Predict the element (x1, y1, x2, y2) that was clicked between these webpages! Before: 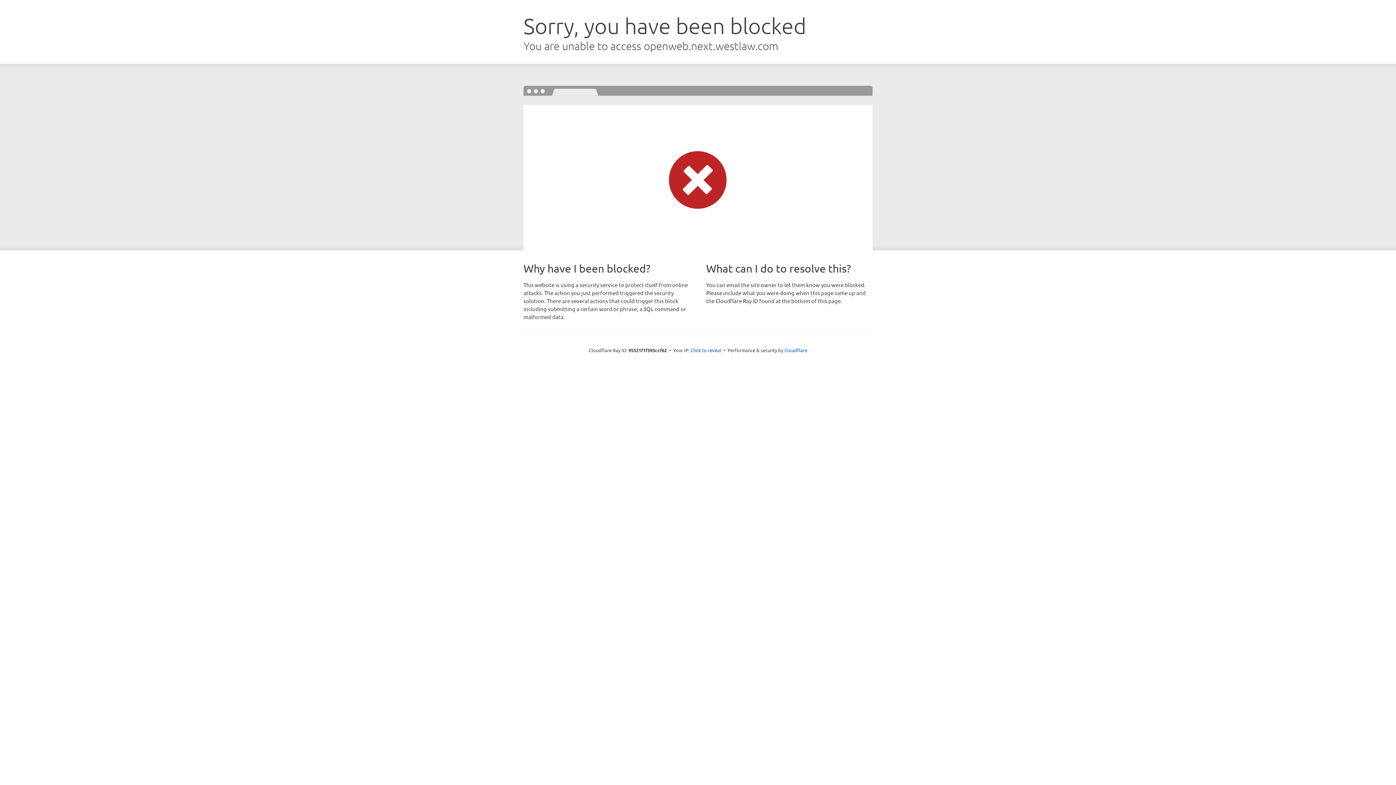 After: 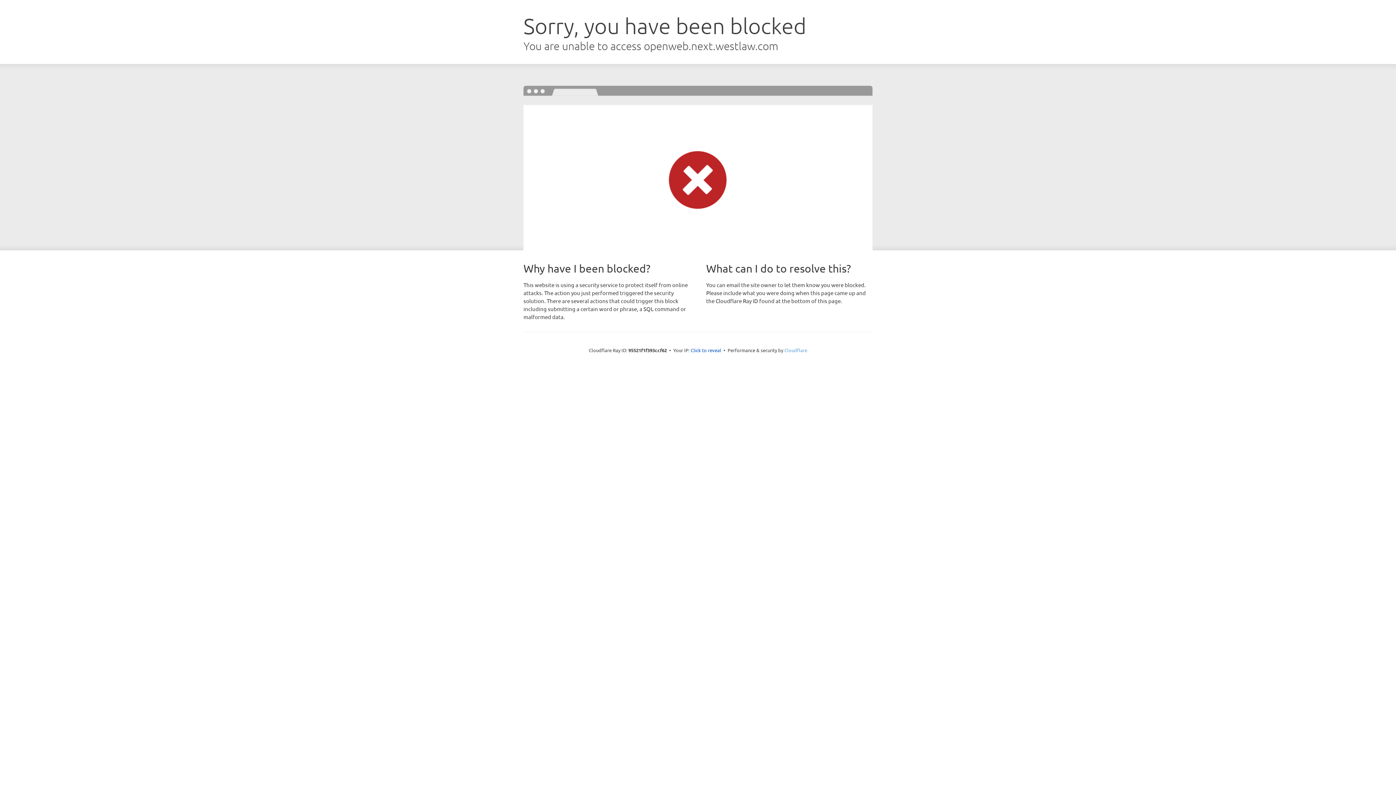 Action: bbox: (784, 347, 807, 353) label: Cloudflare